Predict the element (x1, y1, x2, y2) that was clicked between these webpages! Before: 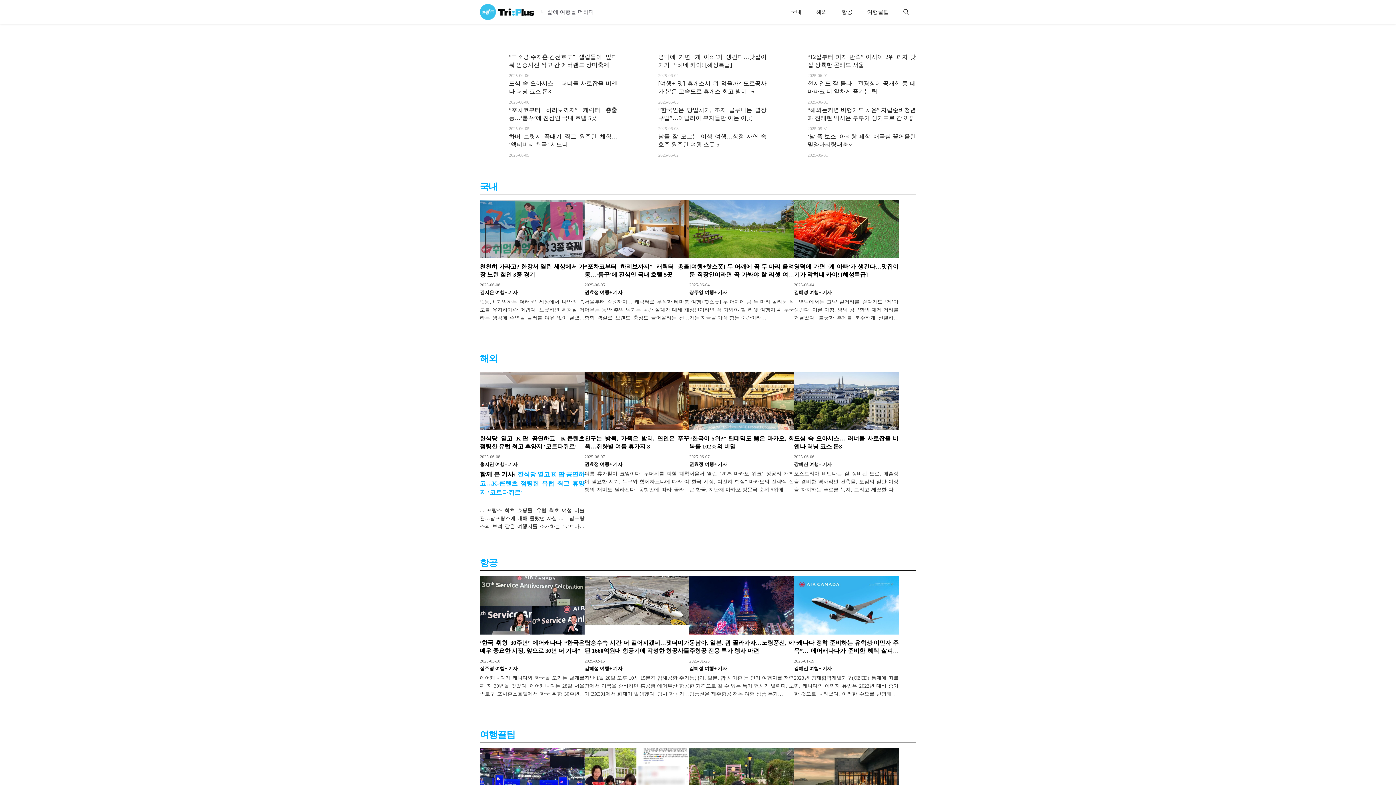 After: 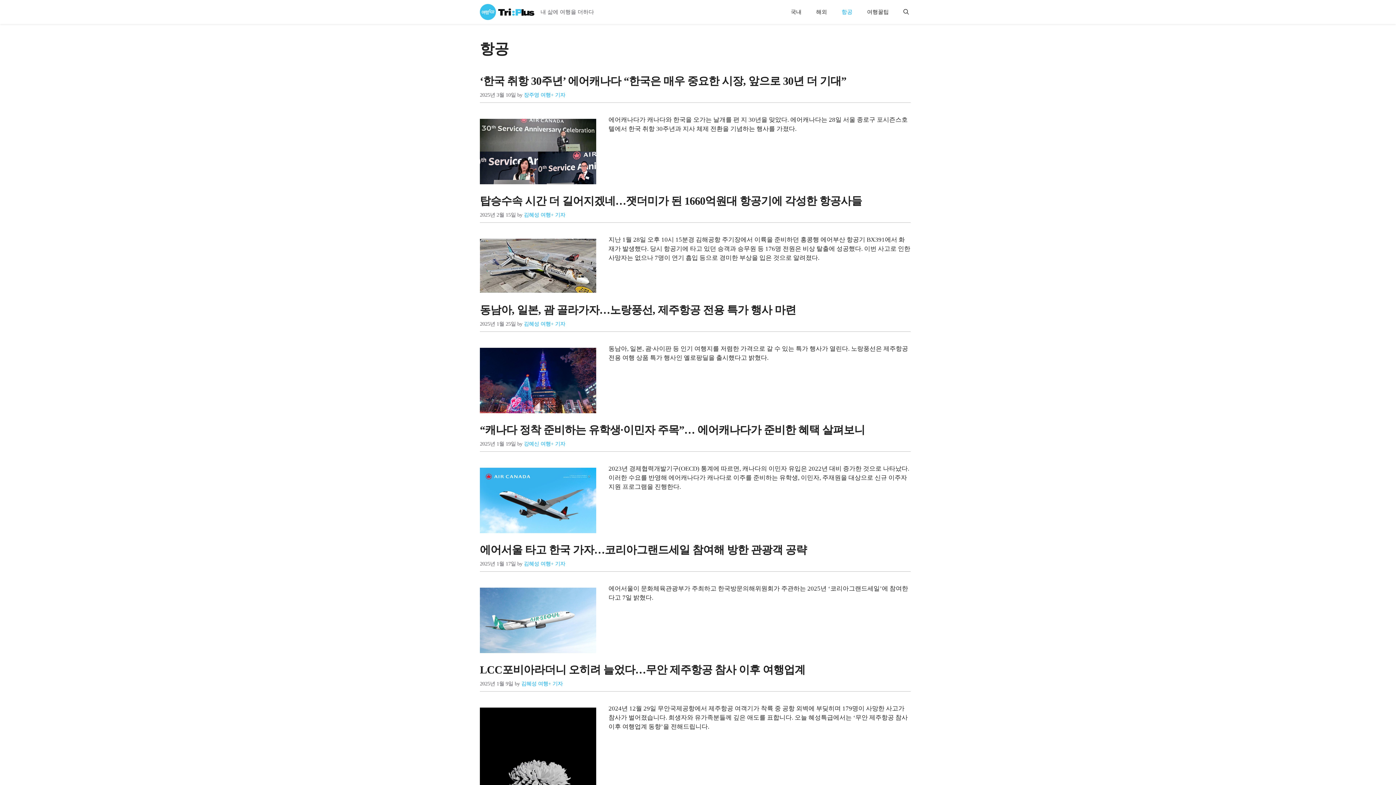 Action: label: 항공 bbox: (834, 1, 860, 22)